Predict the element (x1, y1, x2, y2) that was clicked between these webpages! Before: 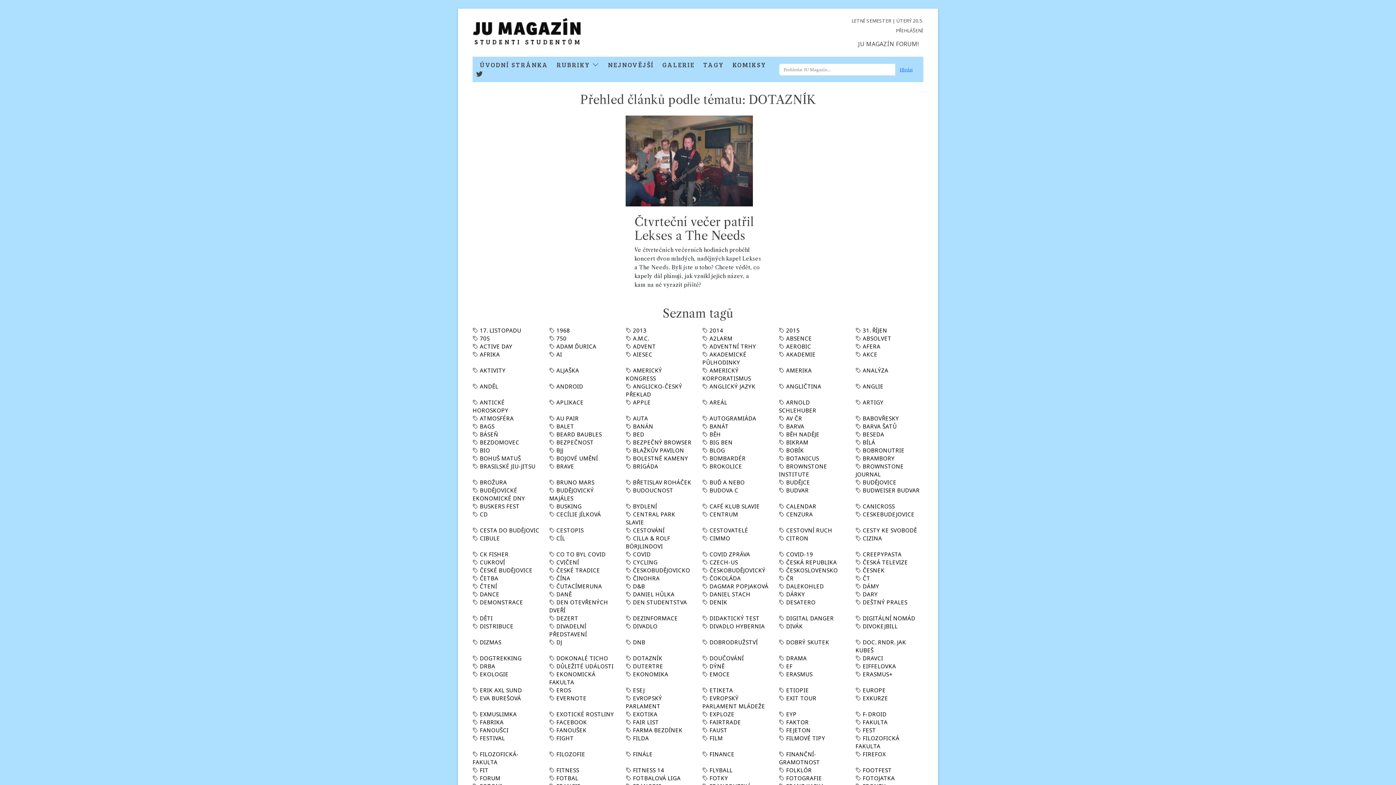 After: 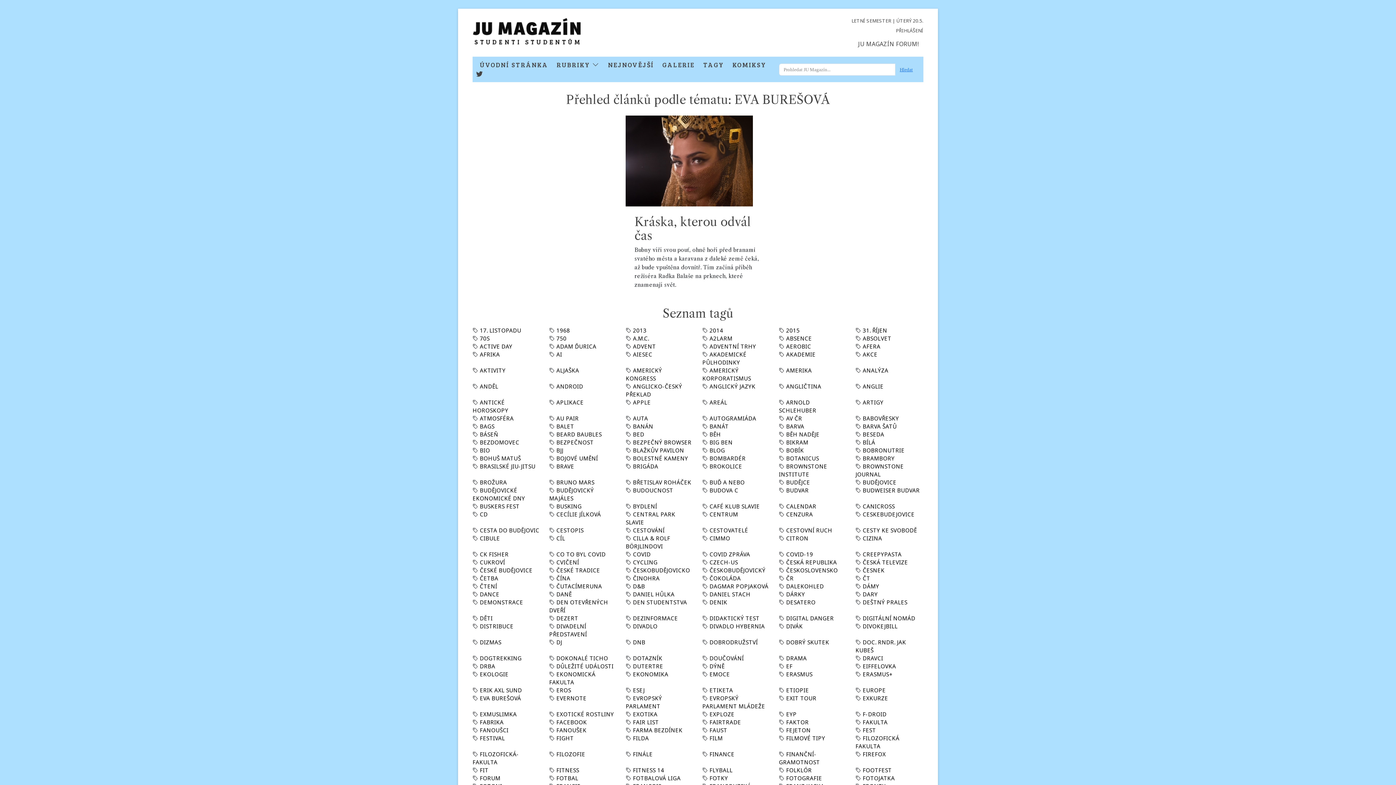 Action: bbox: (479, 694, 521, 702) label: EVA BUREŠOVÁ